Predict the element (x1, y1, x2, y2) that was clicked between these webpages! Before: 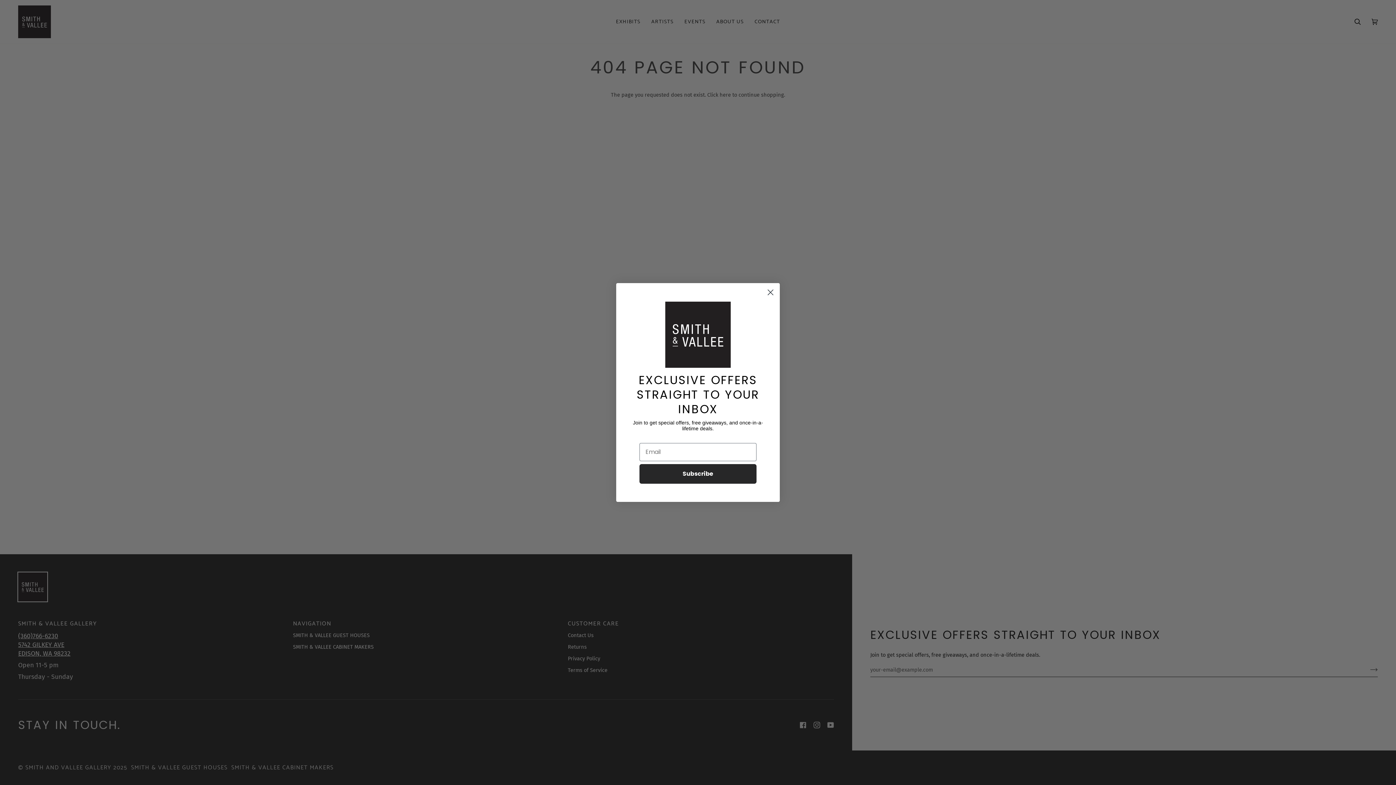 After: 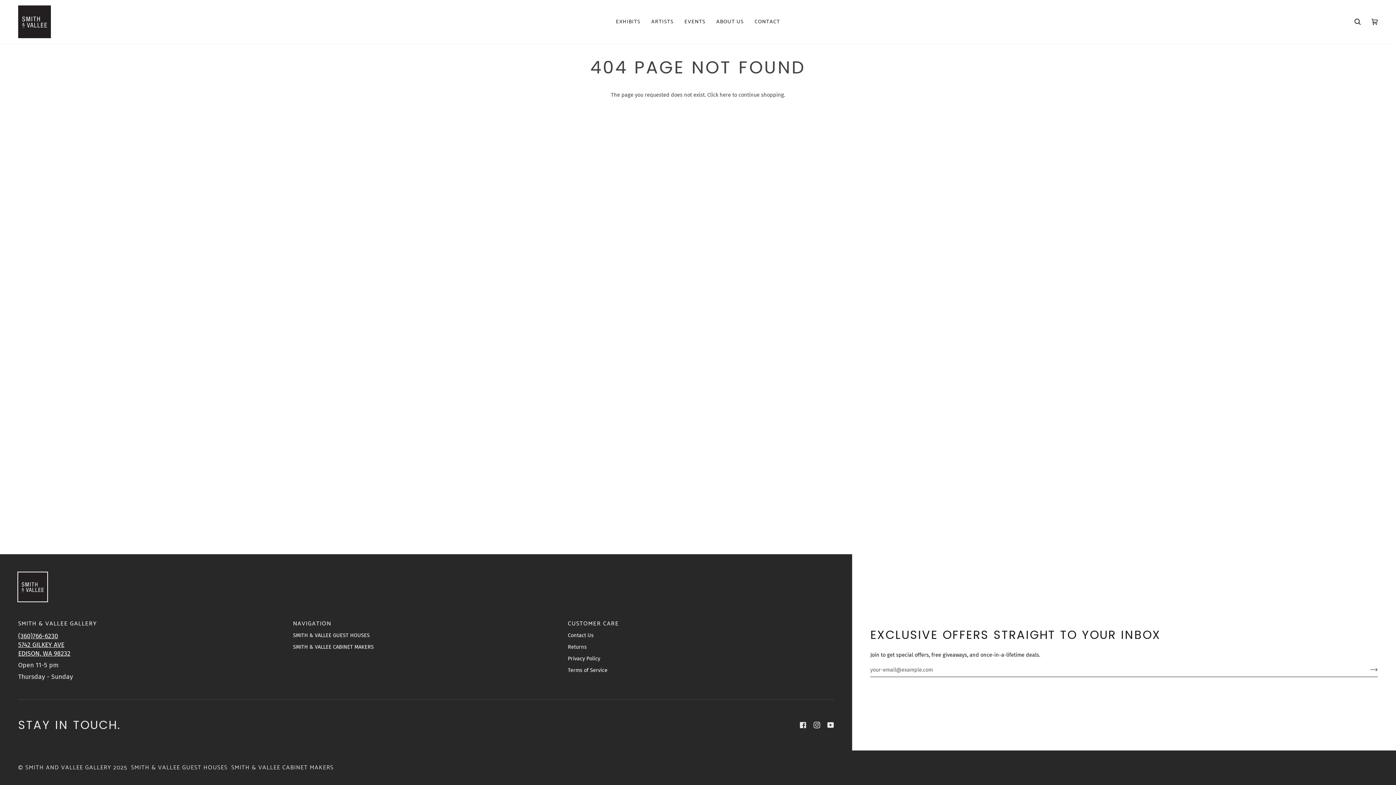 Action: label: Close dialog bbox: (764, 286, 777, 299)